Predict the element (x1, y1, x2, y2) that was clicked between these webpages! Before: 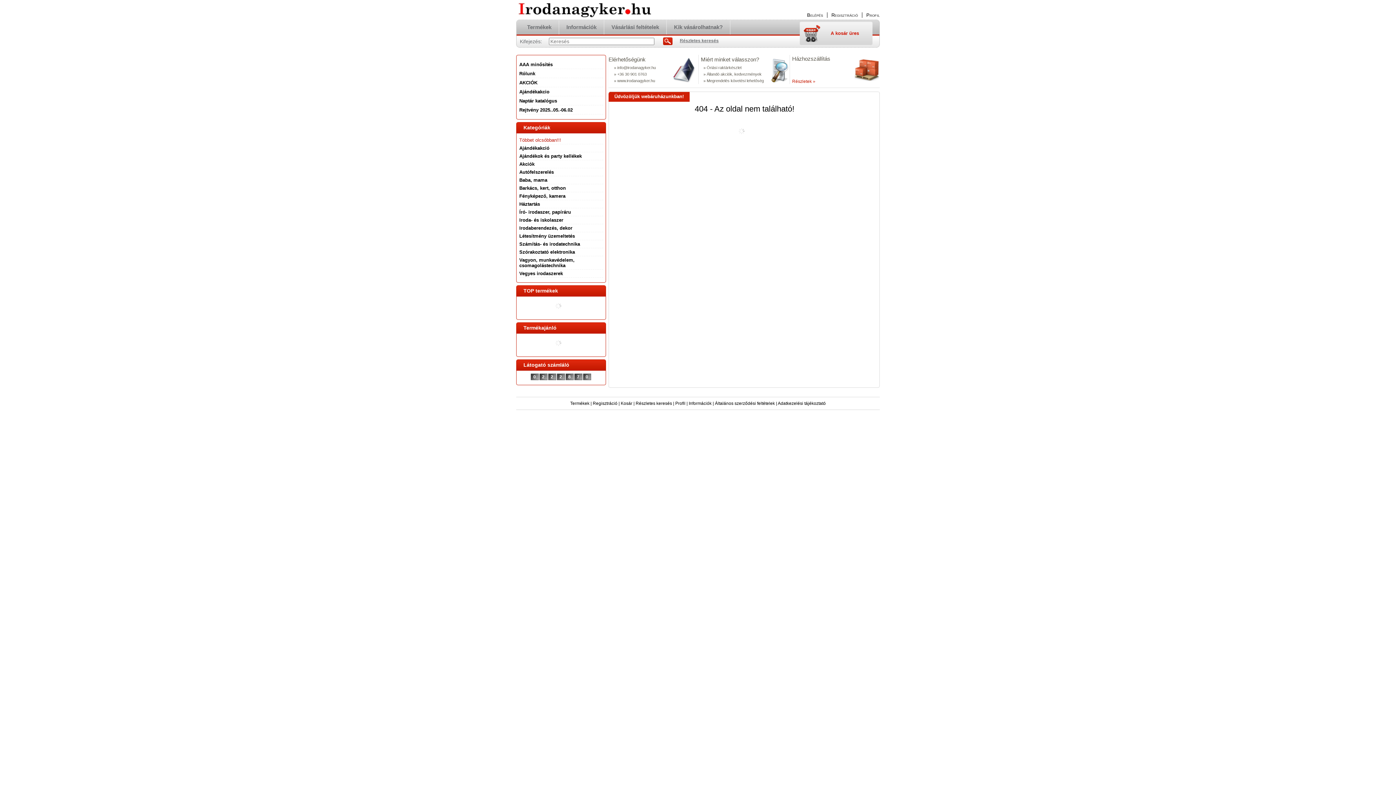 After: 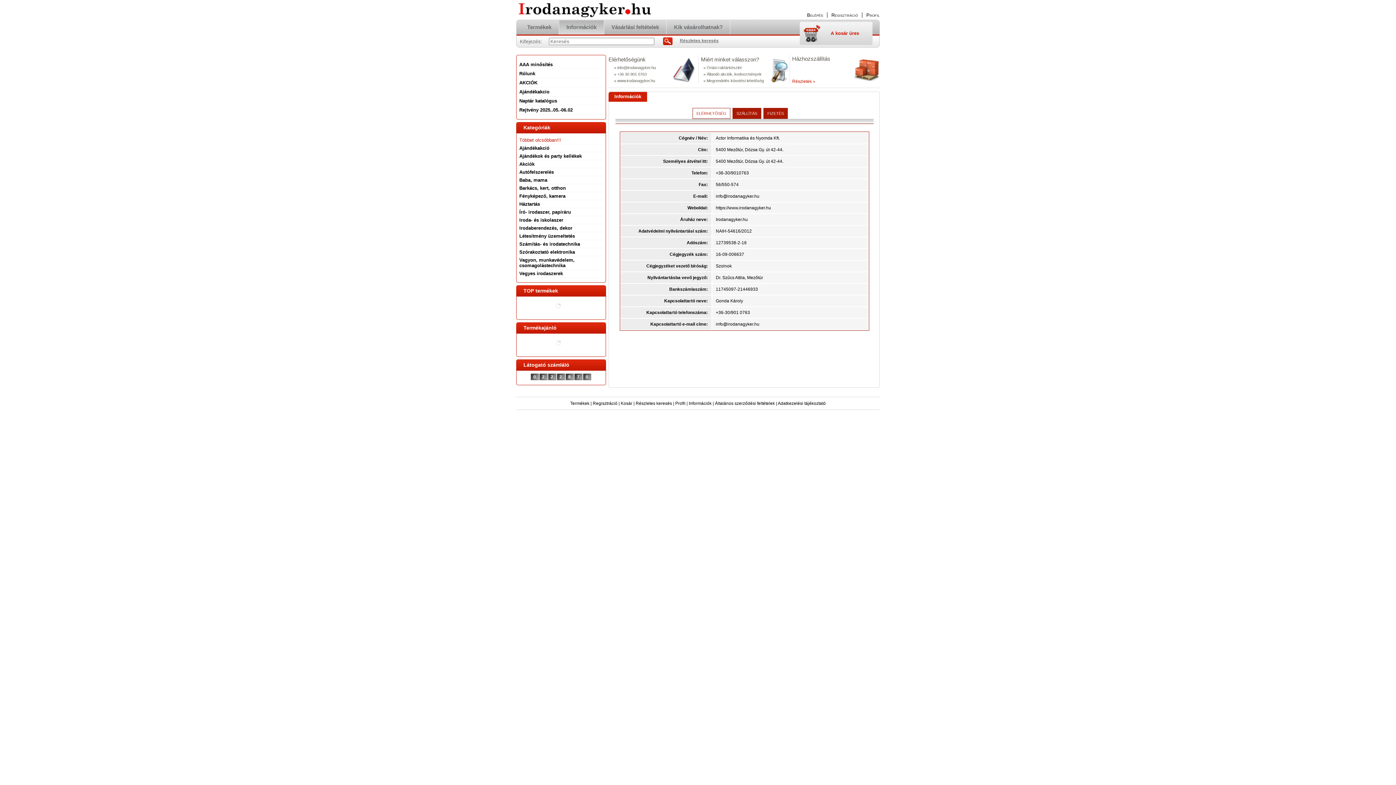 Action: bbox: (688, 401, 711, 406) label: Információk